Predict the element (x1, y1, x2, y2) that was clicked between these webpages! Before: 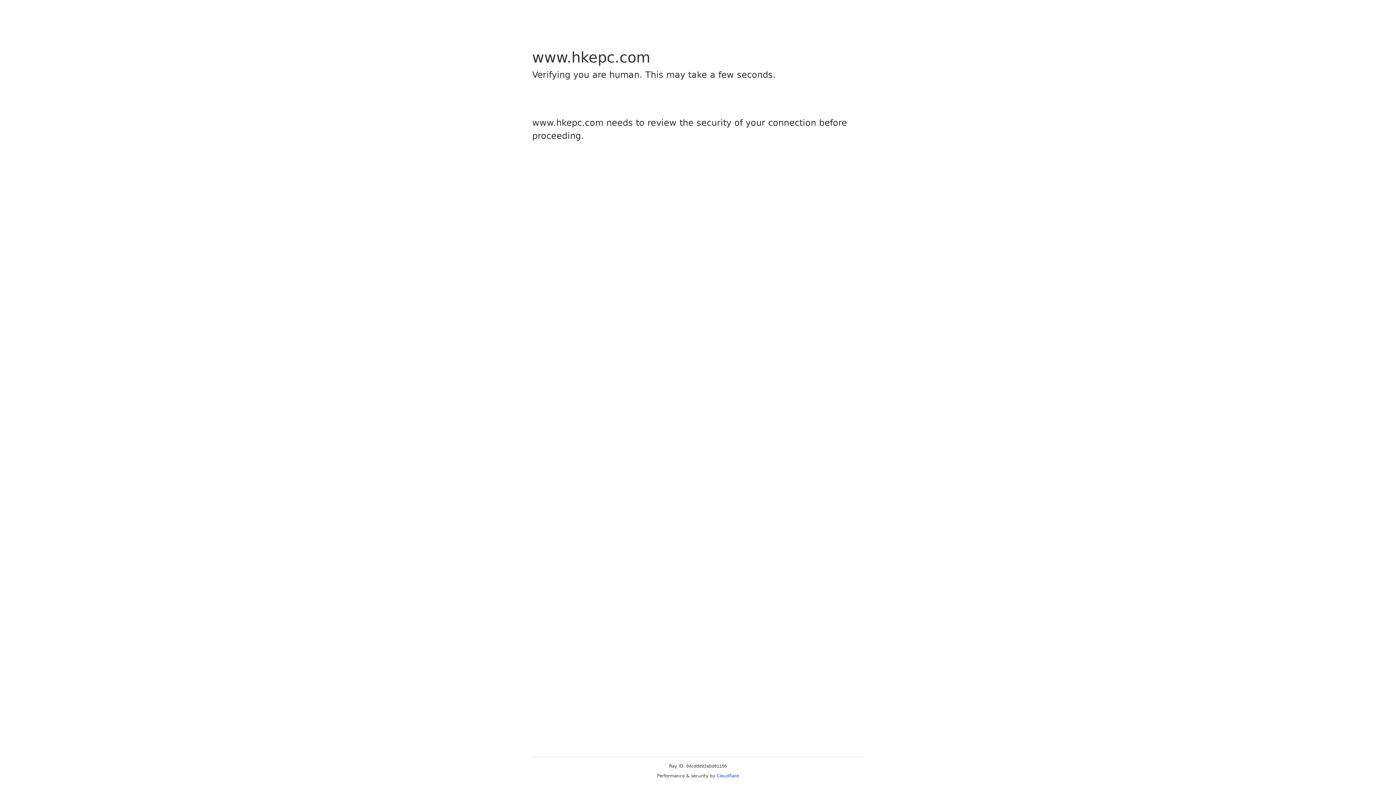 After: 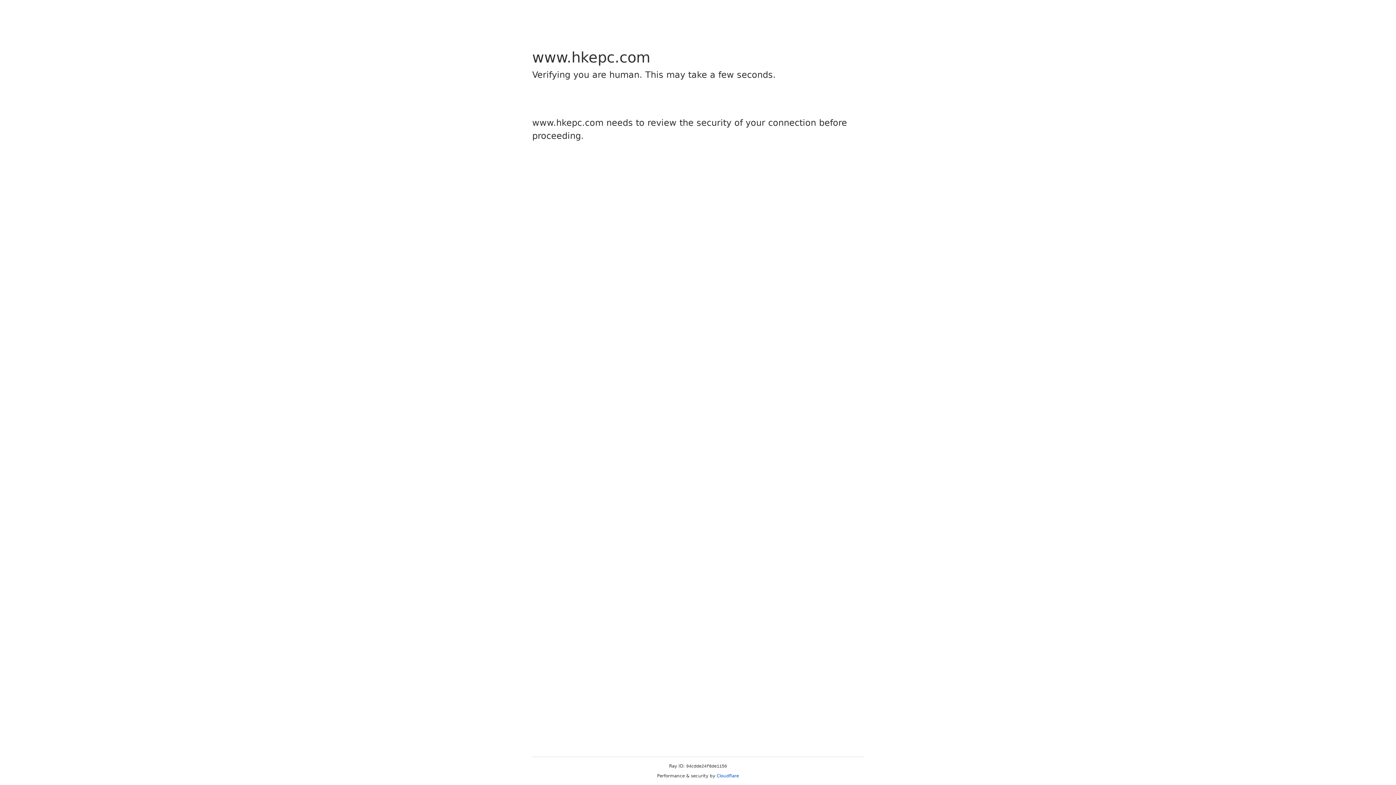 Action: label: Cloudflare bbox: (716, 773, 739, 778)